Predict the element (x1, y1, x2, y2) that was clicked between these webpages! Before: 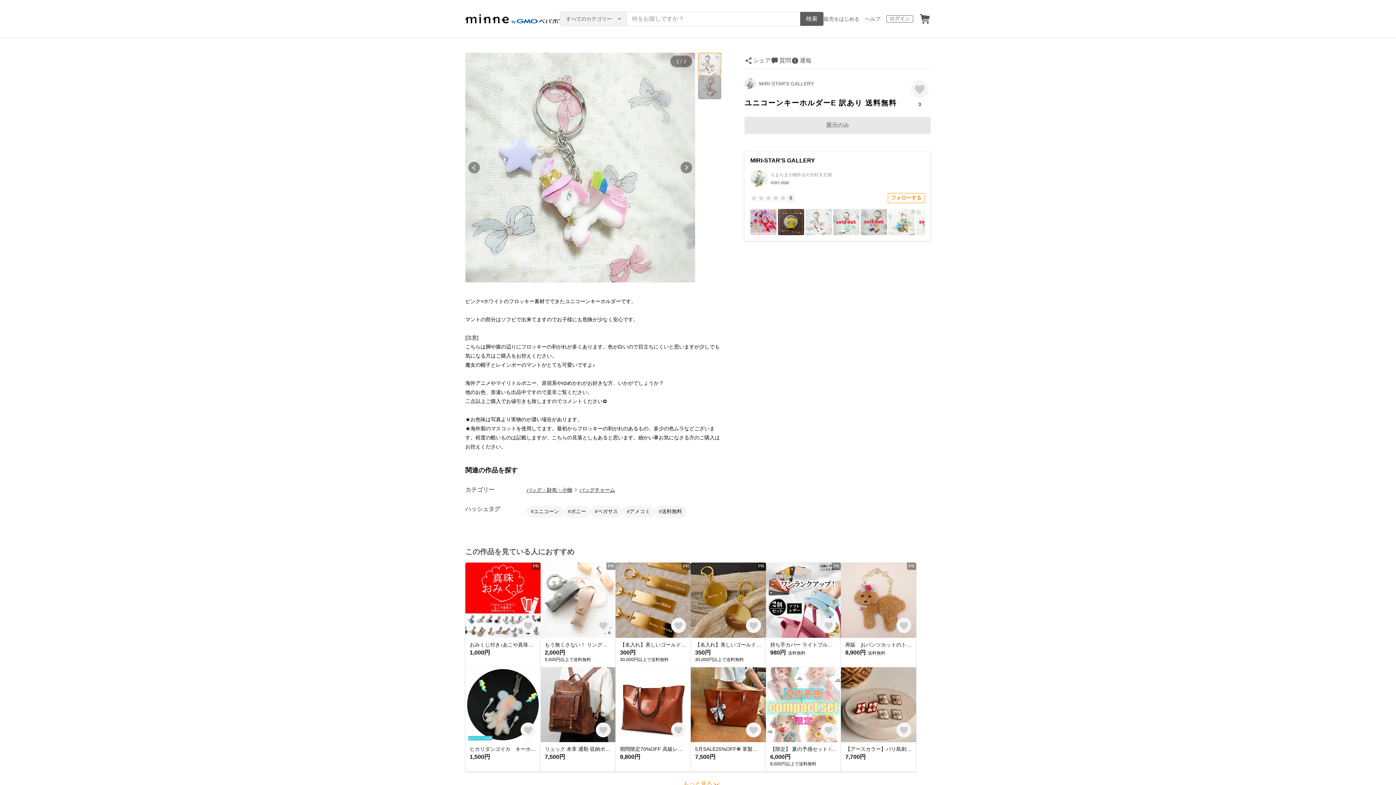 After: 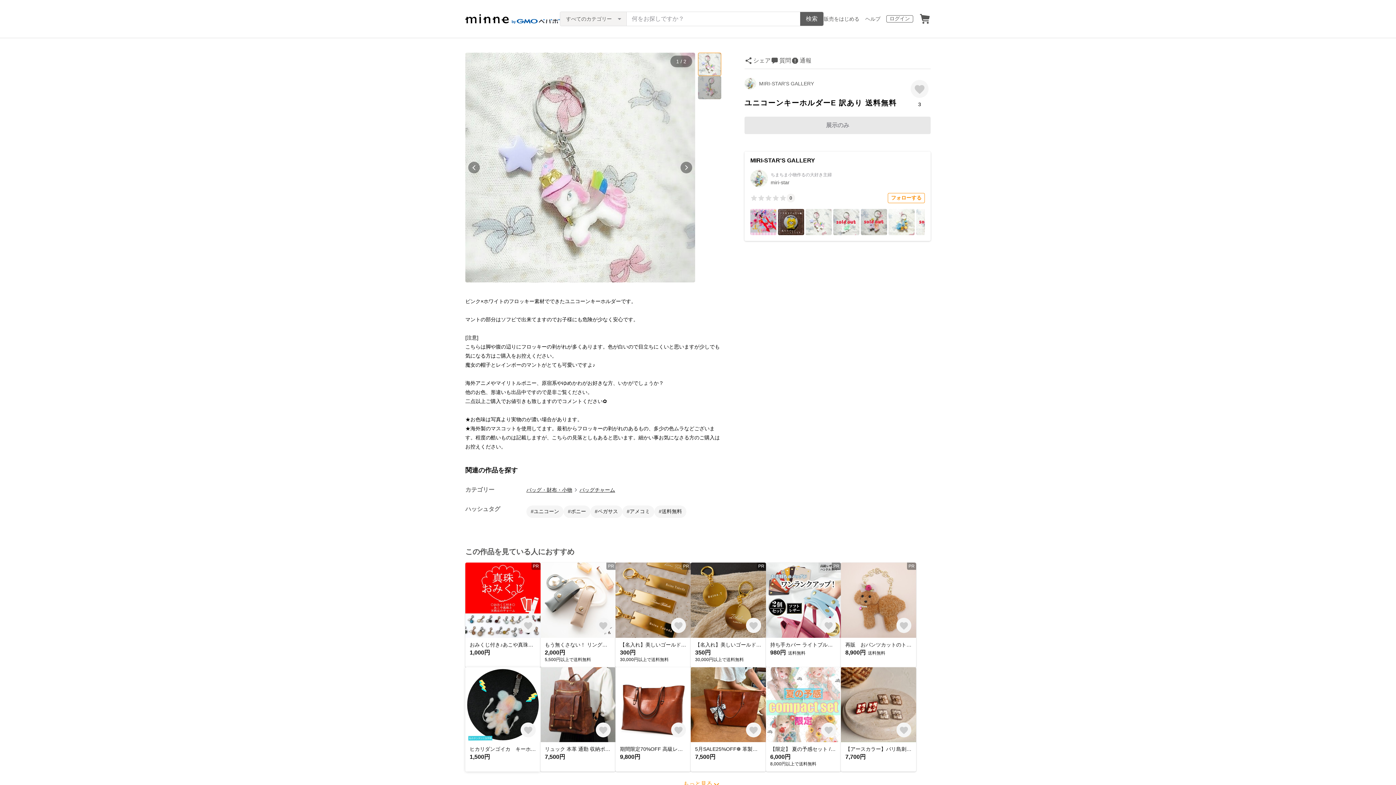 Action: bbox: (519, 721, 537, 739) label: お気に入りする